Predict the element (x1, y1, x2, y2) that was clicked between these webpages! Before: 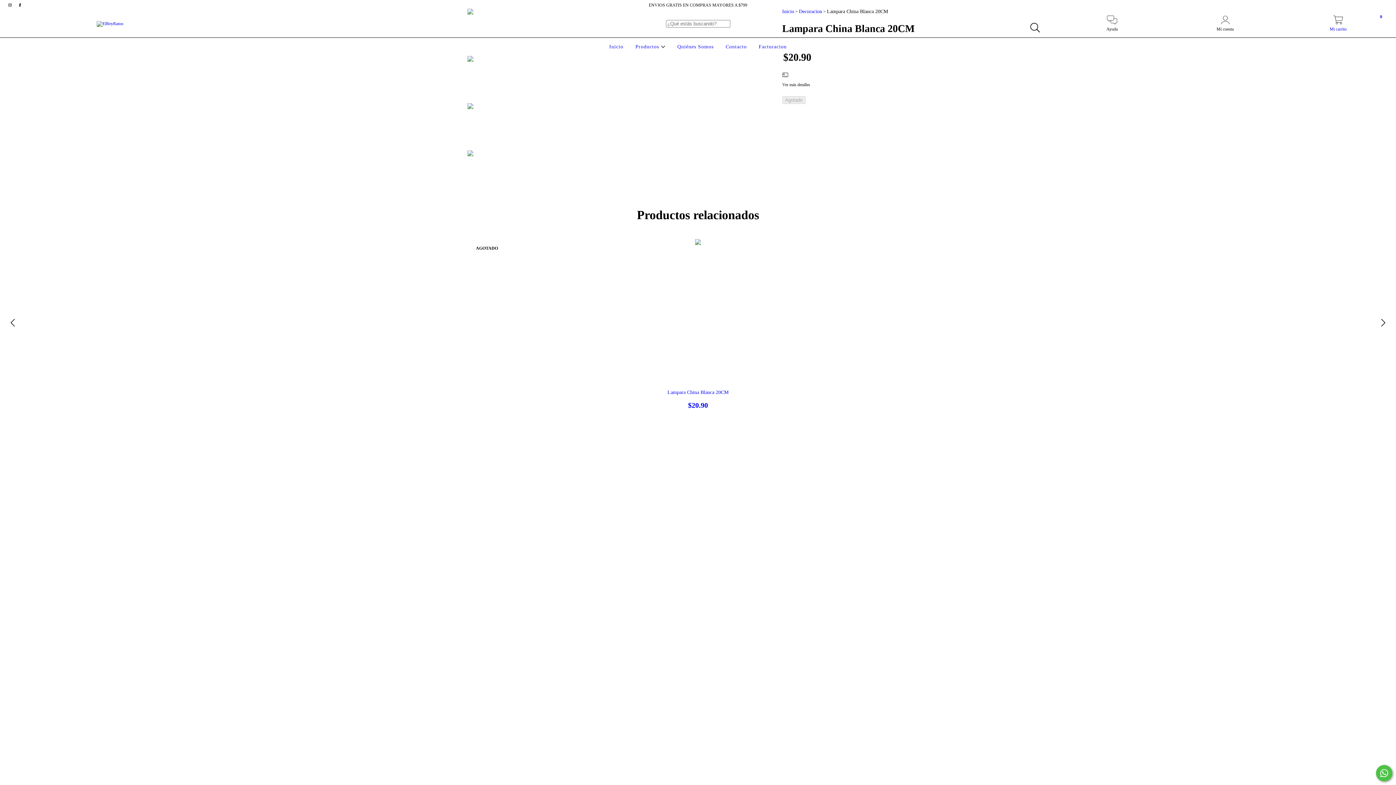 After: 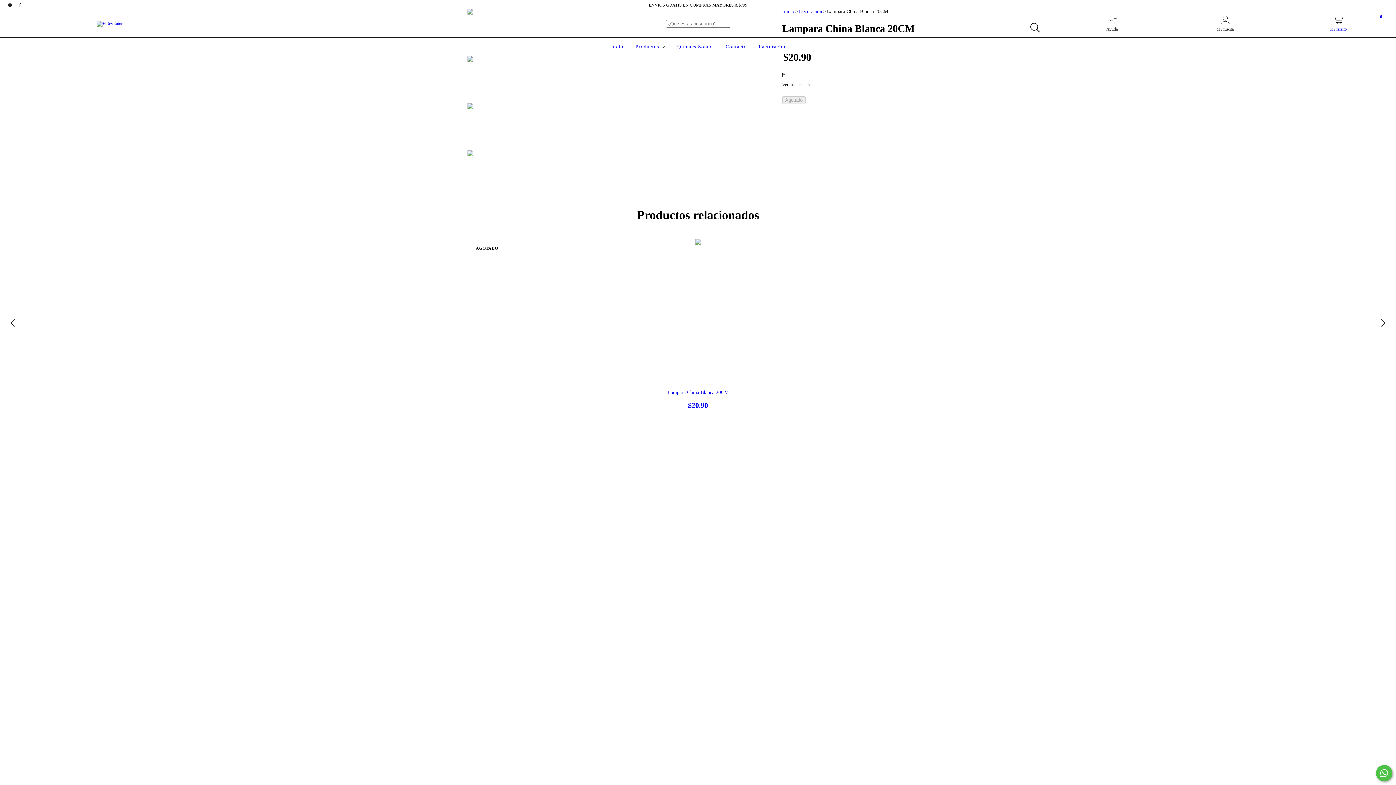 Action: bbox: (467, 103, 509, 144)